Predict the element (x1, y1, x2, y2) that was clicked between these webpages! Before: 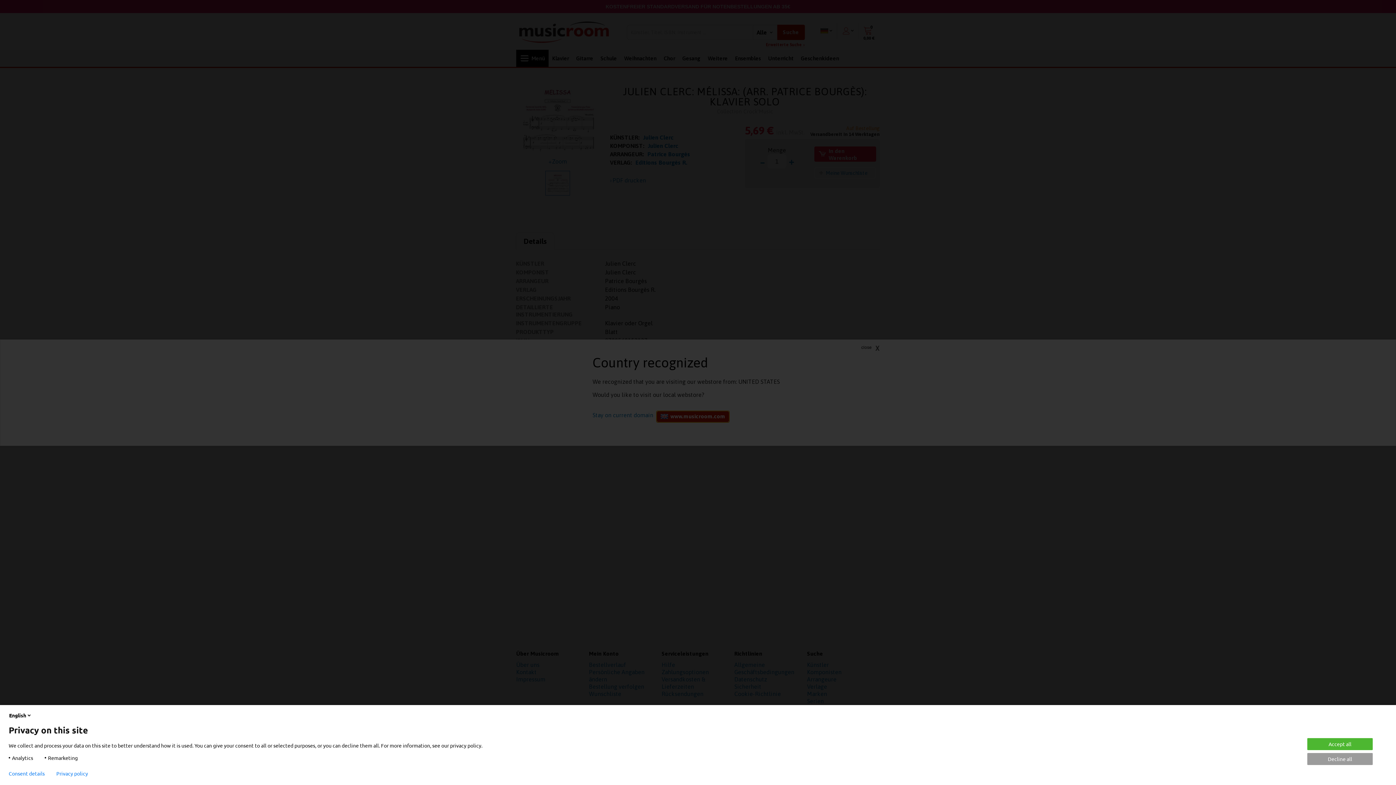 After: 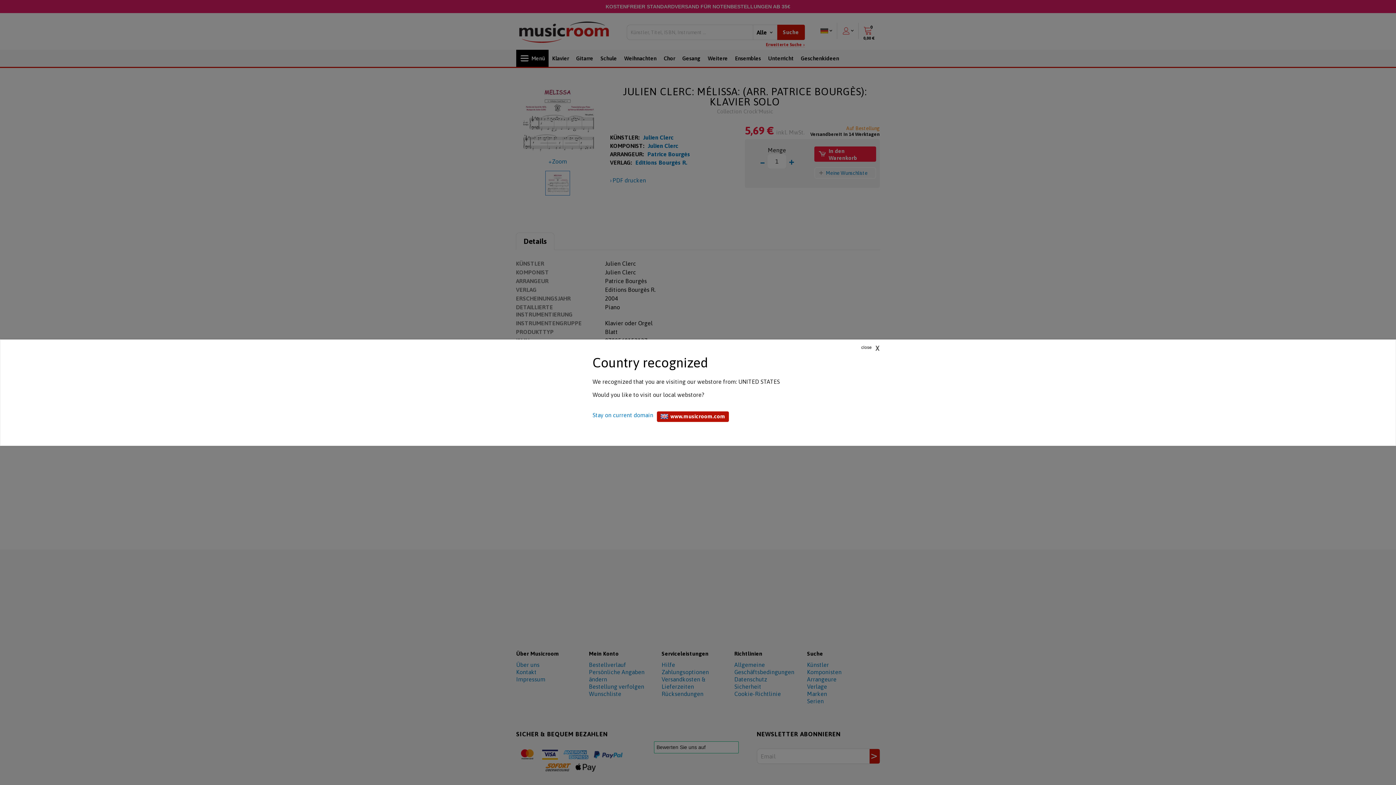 Action: bbox: (1307, 753, 1373, 765) label: Decline all